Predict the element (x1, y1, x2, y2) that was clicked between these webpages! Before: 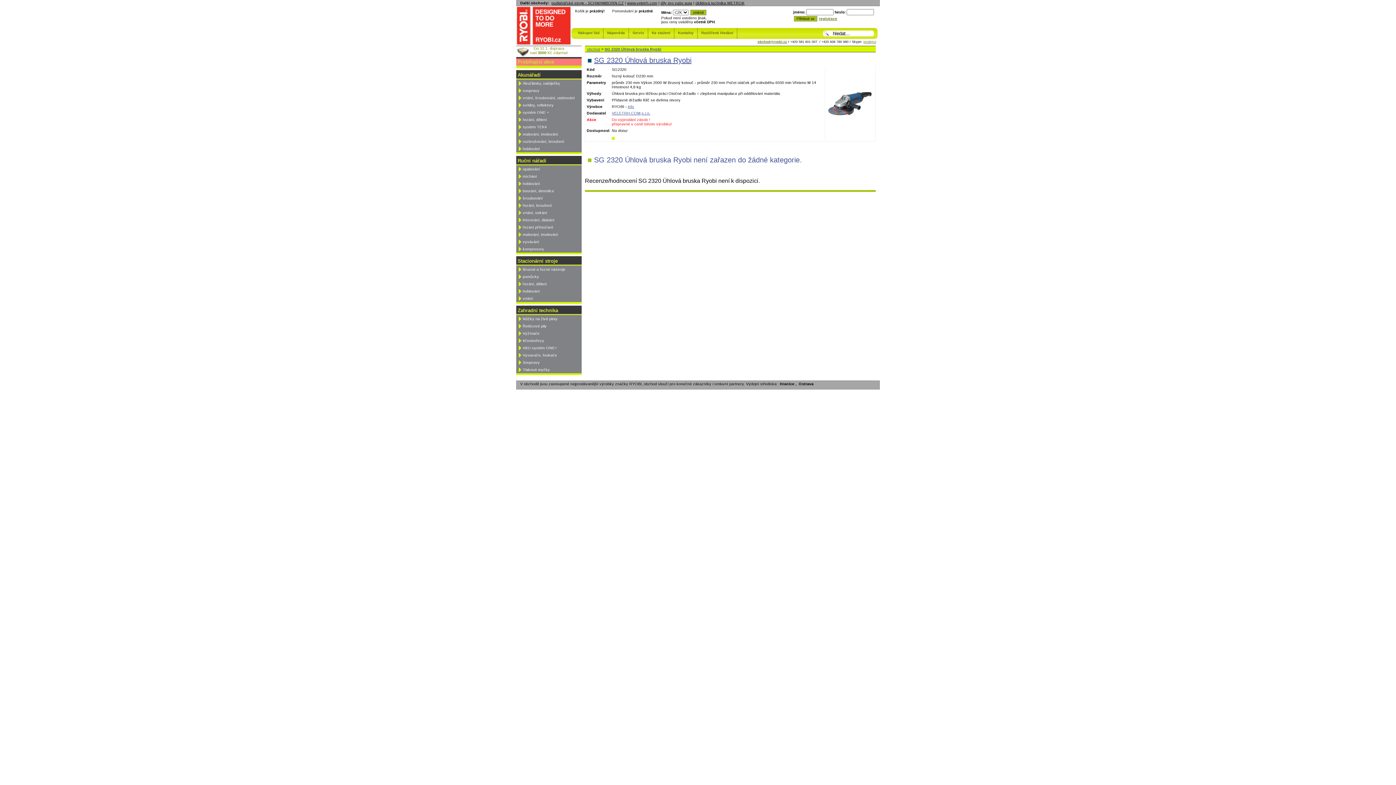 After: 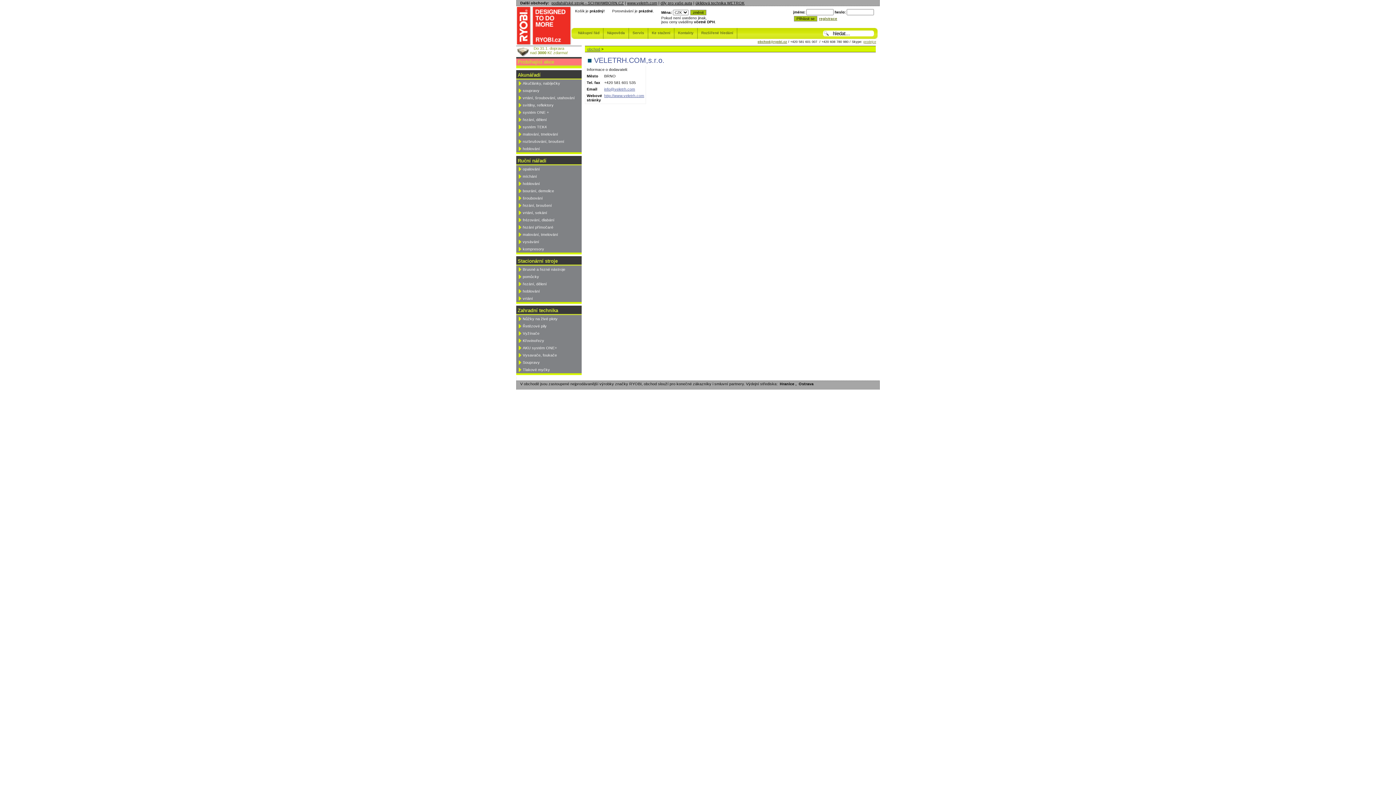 Action: bbox: (612, 110, 650, 115) label: VELETRH.COM,s.r.o.